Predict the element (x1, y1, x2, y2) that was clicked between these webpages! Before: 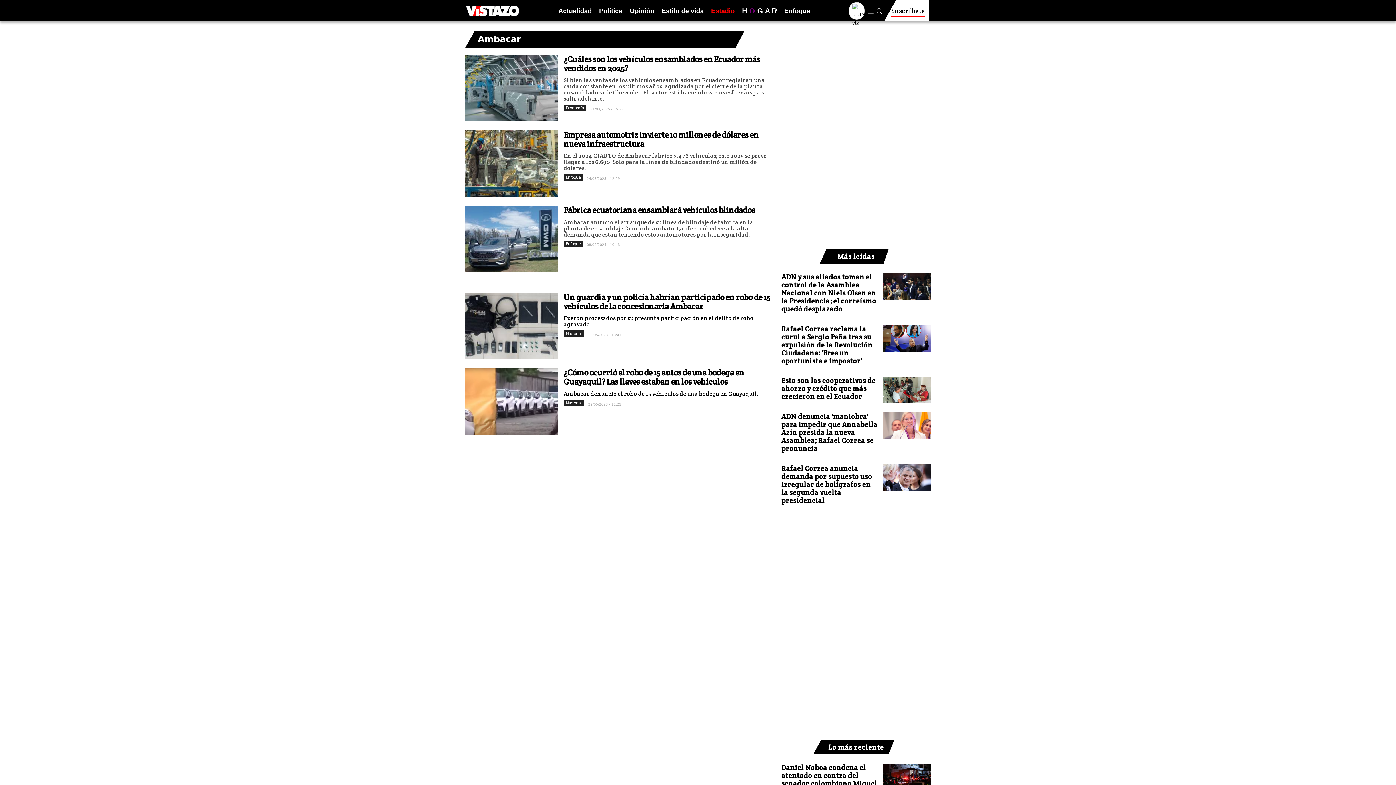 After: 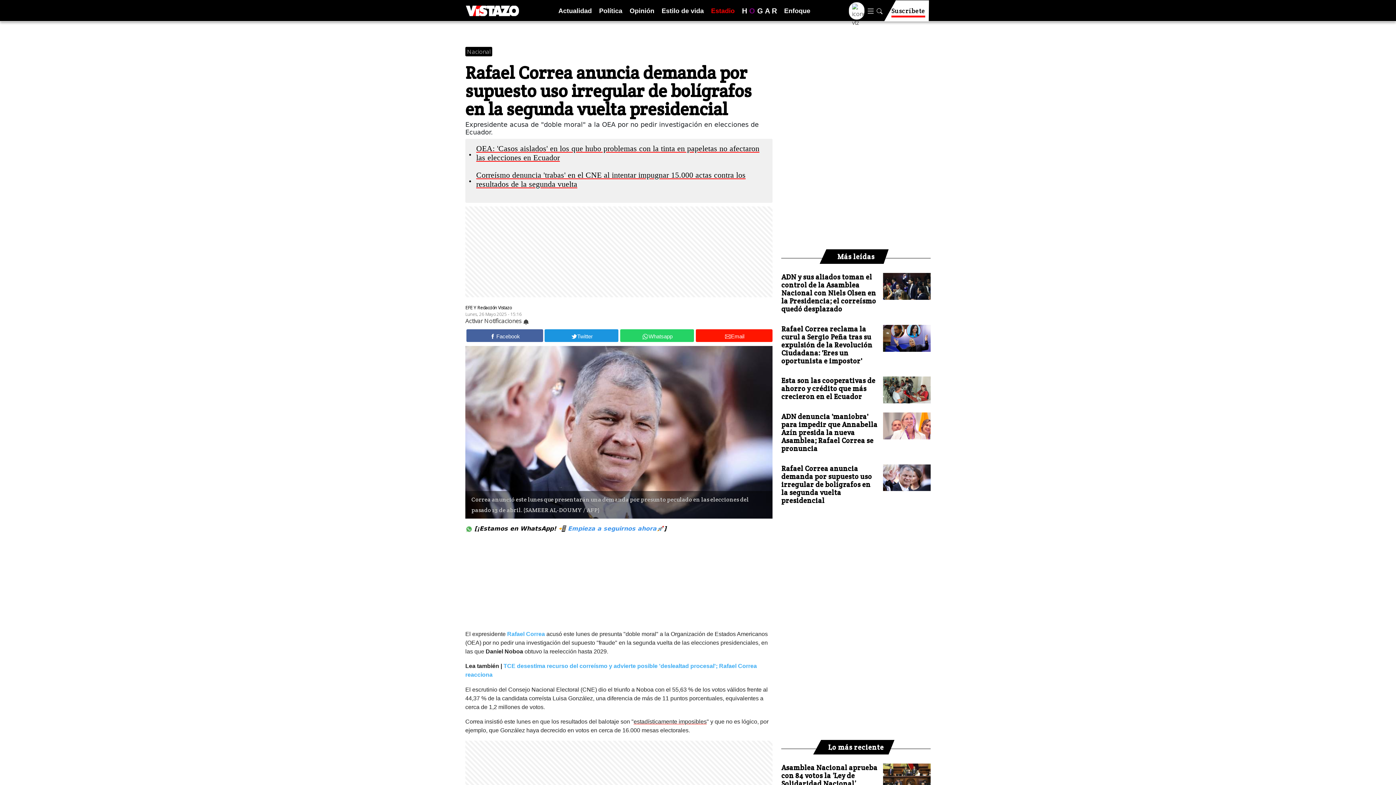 Action: bbox: (781, 464, 878, 504) label: Rafael Correa anuncia demanda por supuesto uso irregular de bolígrafos en la segunda vuelta presidencial